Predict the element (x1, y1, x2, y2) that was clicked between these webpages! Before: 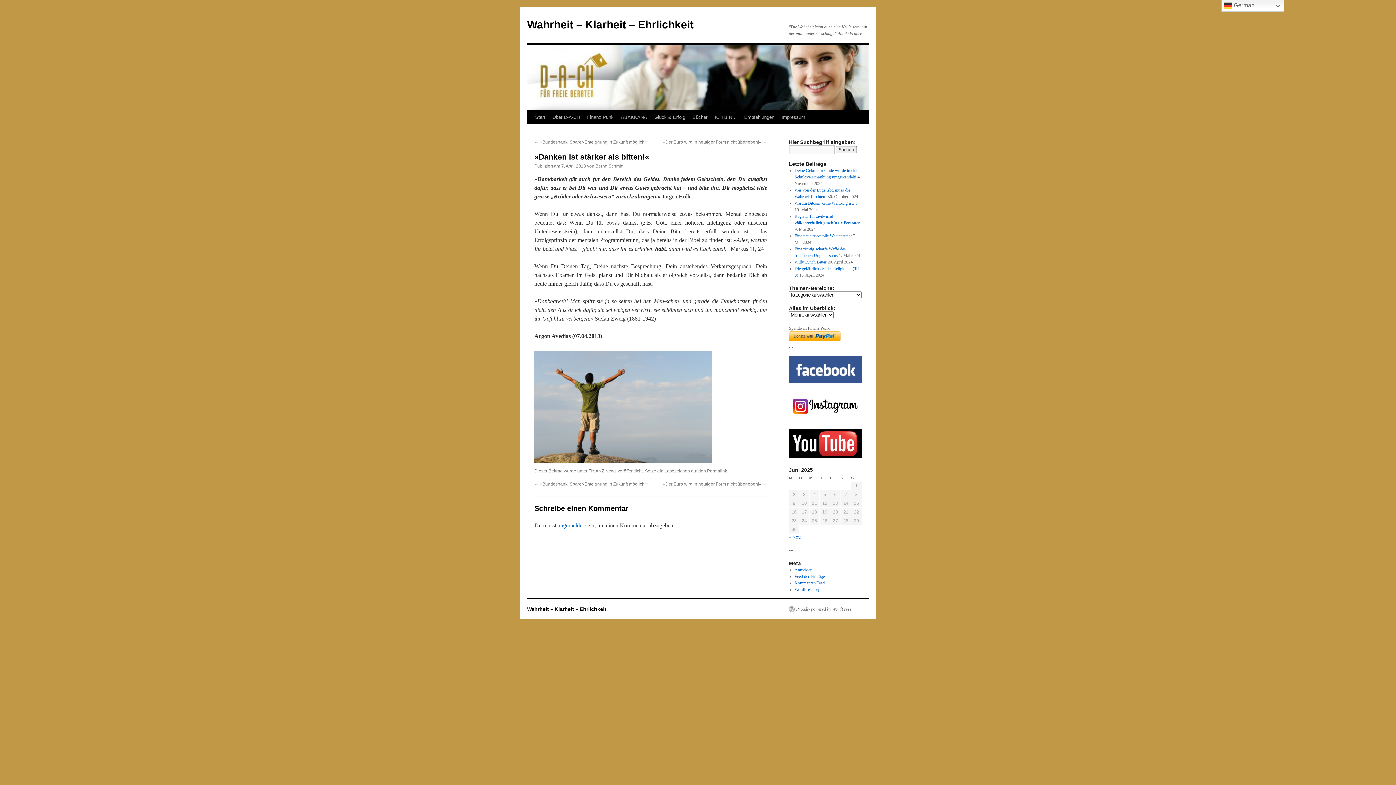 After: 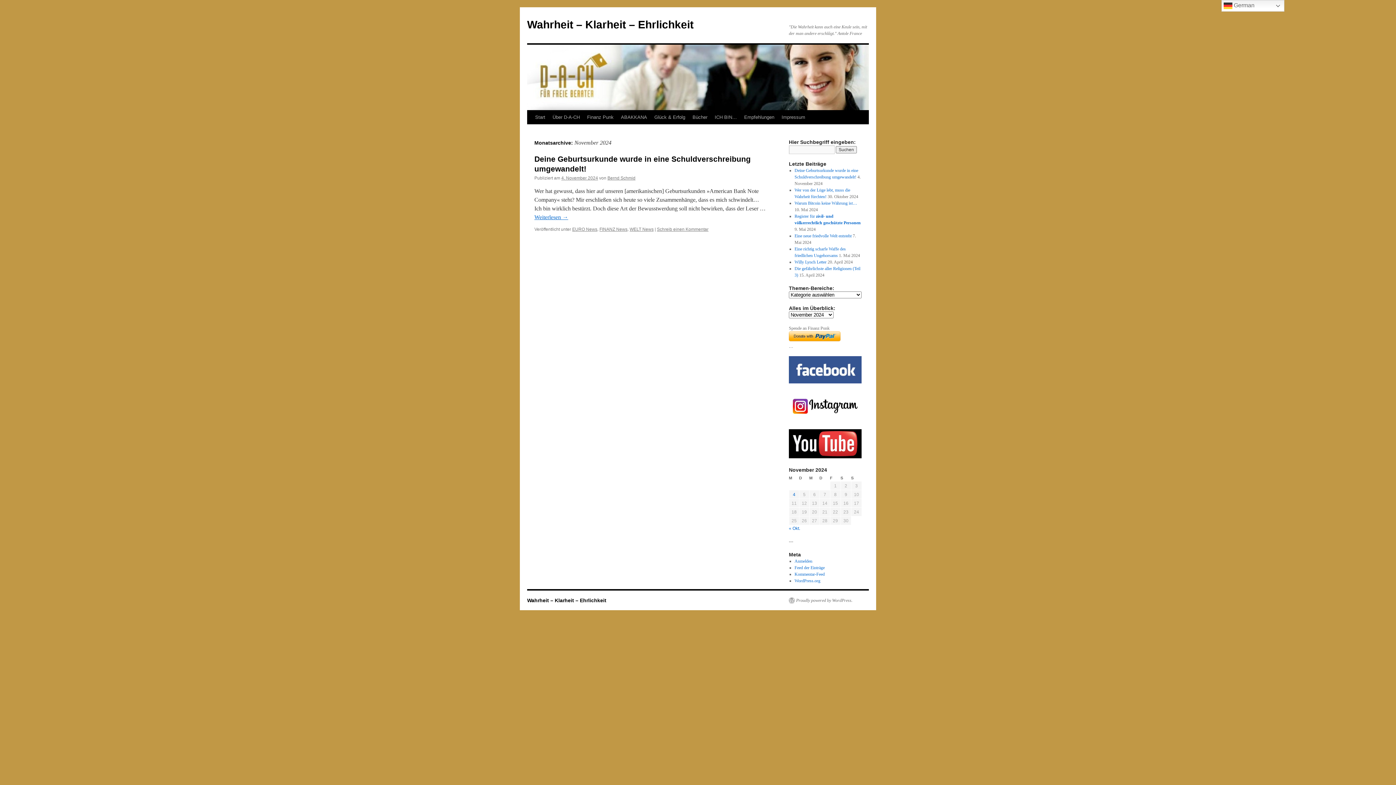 Action: label: « Nov. bbox: (789, 534, 801, 539)